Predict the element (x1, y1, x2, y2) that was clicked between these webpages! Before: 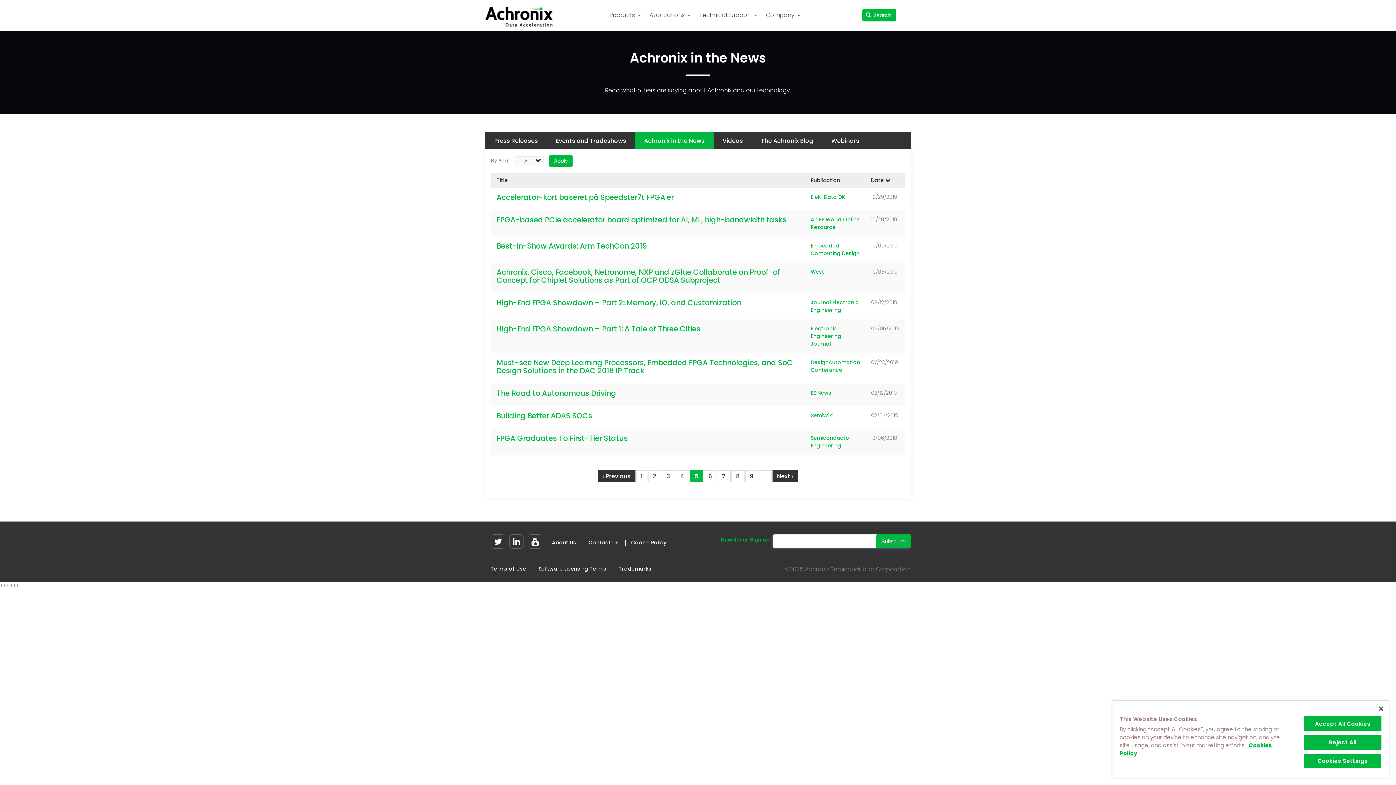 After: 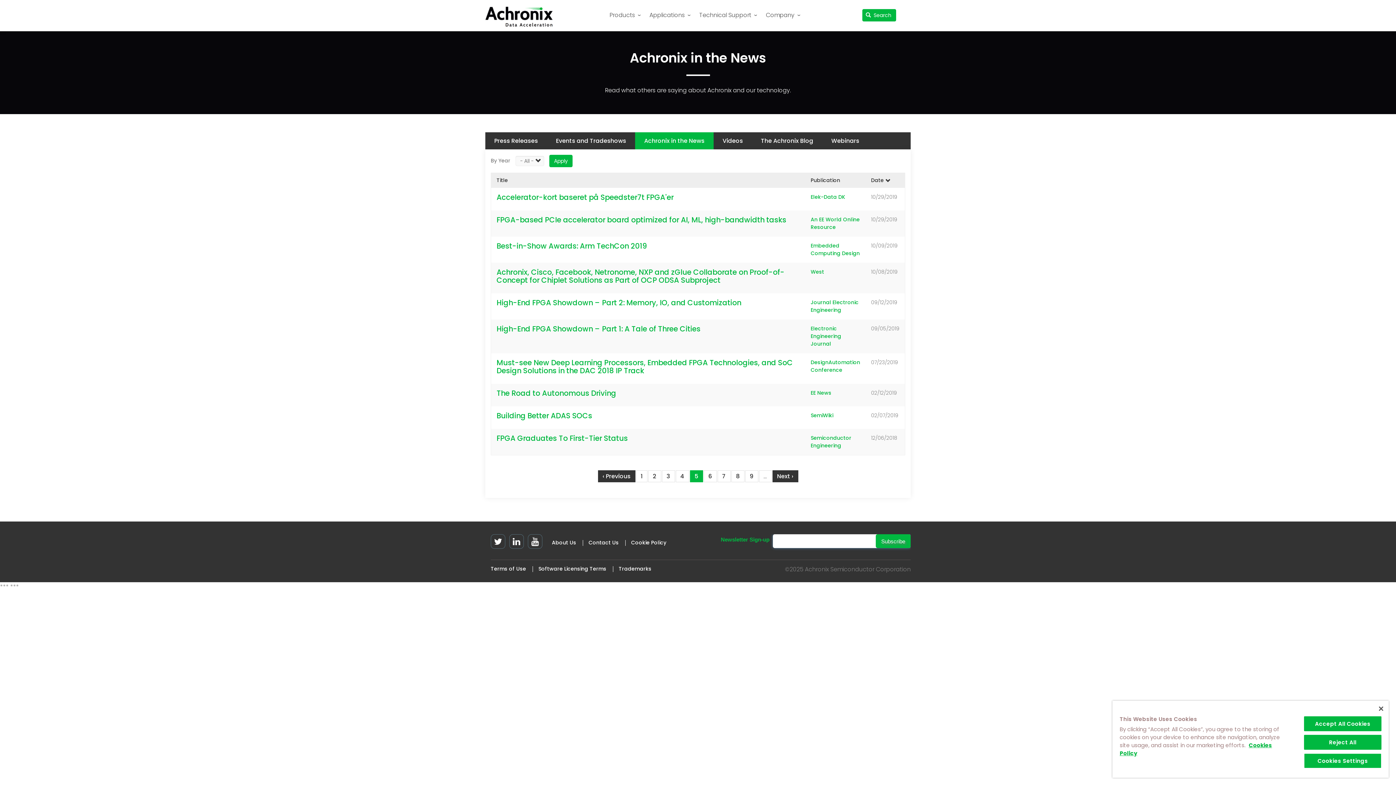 Action: label: FPGA Graduates To First-Tier Status bbox: (496, 433, 628, 443)